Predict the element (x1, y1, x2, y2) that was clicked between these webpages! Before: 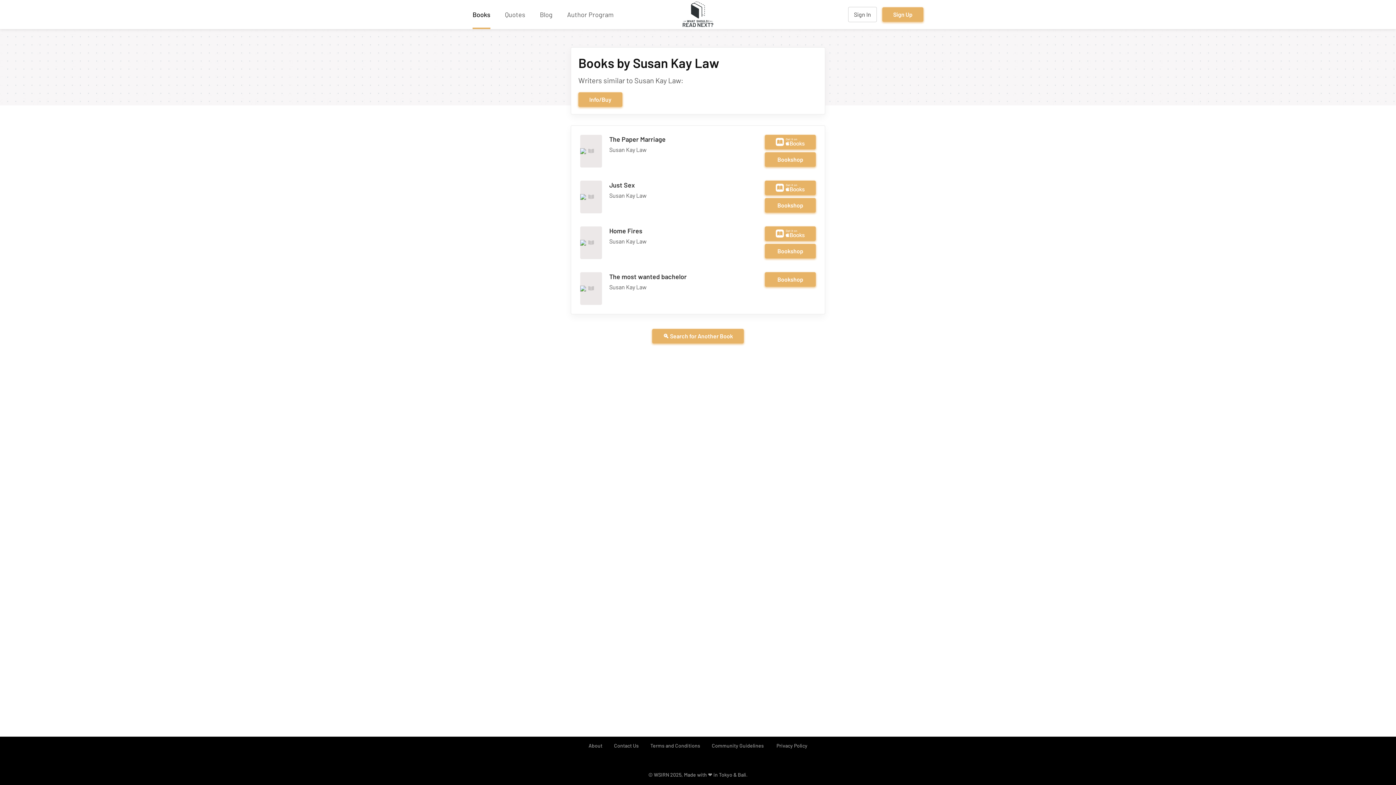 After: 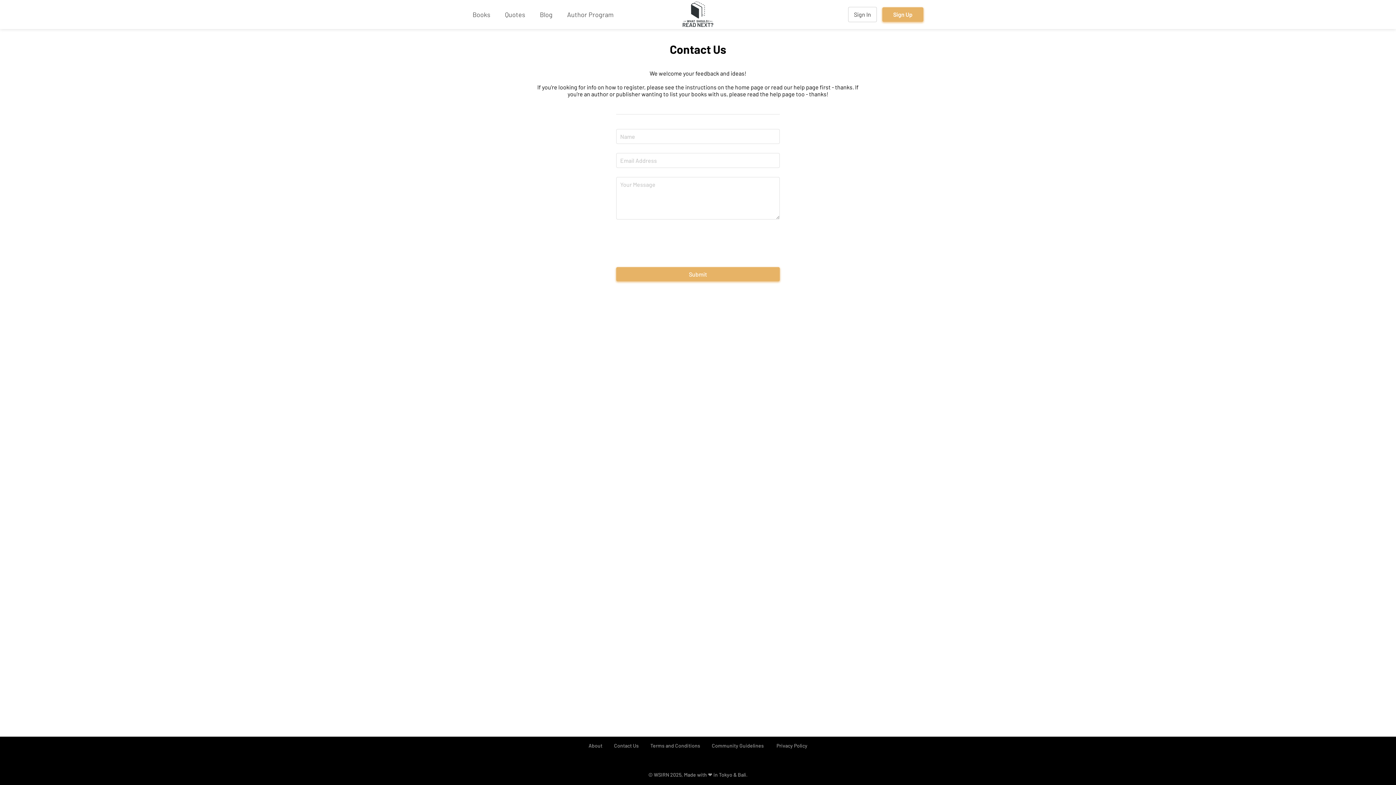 Action: bbox: (608, 737, 644, 754) label: Contact Us